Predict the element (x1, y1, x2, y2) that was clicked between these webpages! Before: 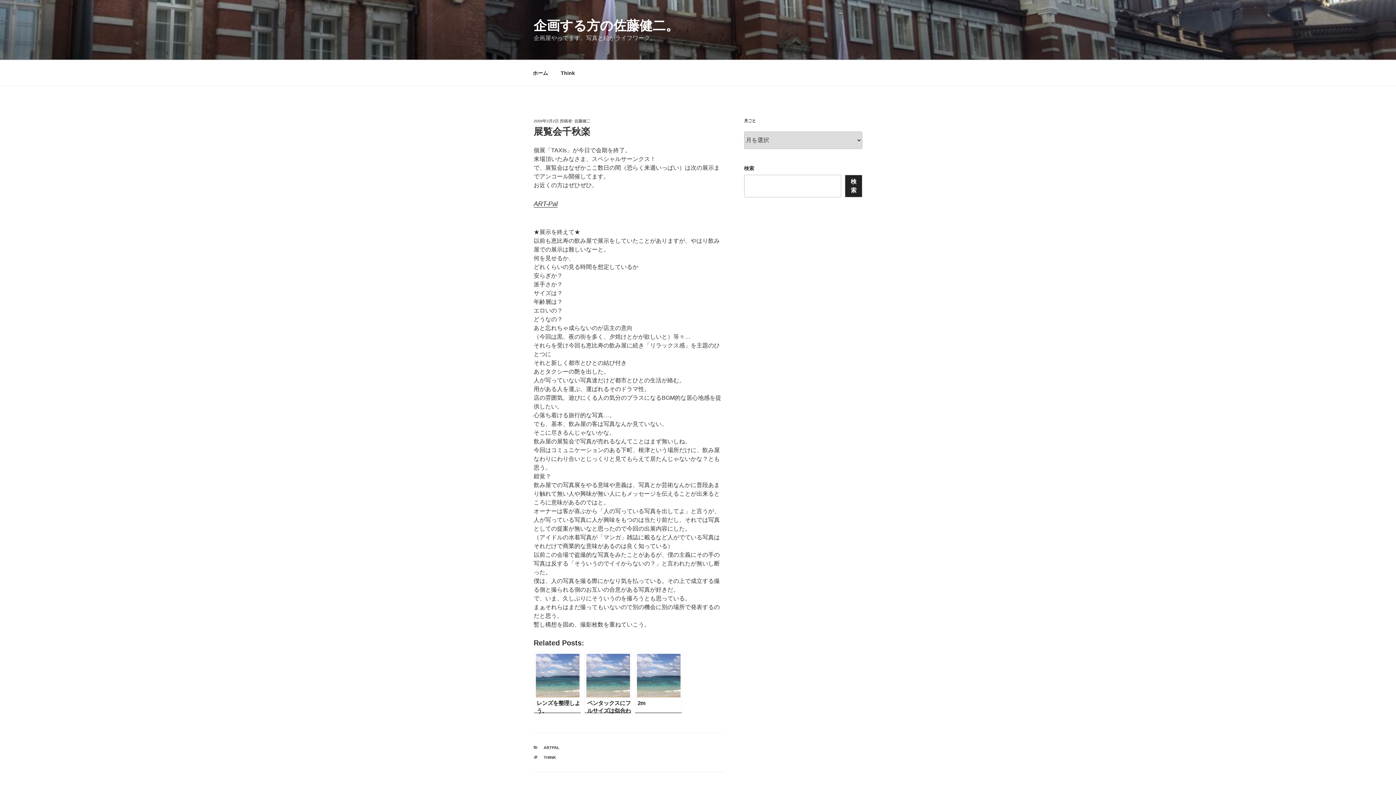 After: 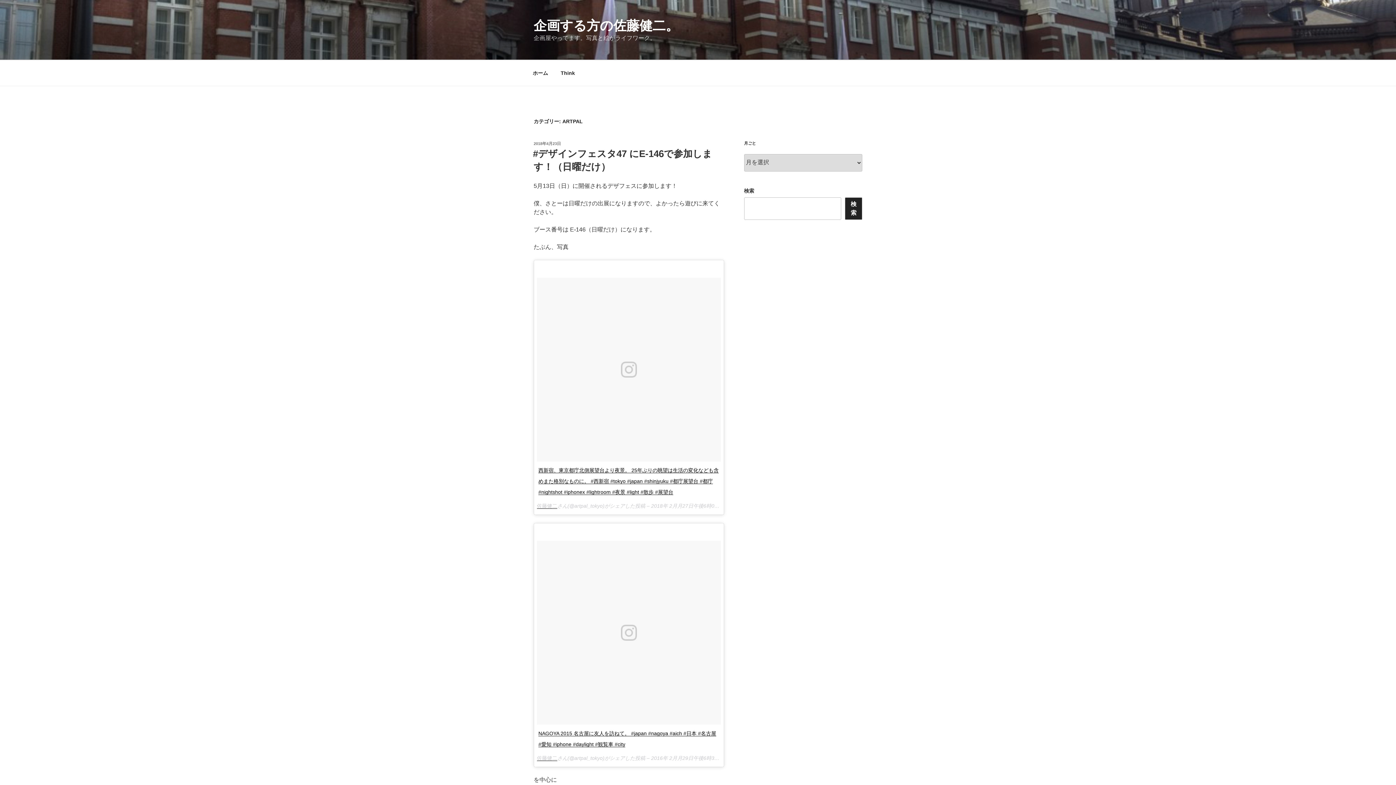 Action: label: ARTPAL bbox: (543, 745, 559, 750)